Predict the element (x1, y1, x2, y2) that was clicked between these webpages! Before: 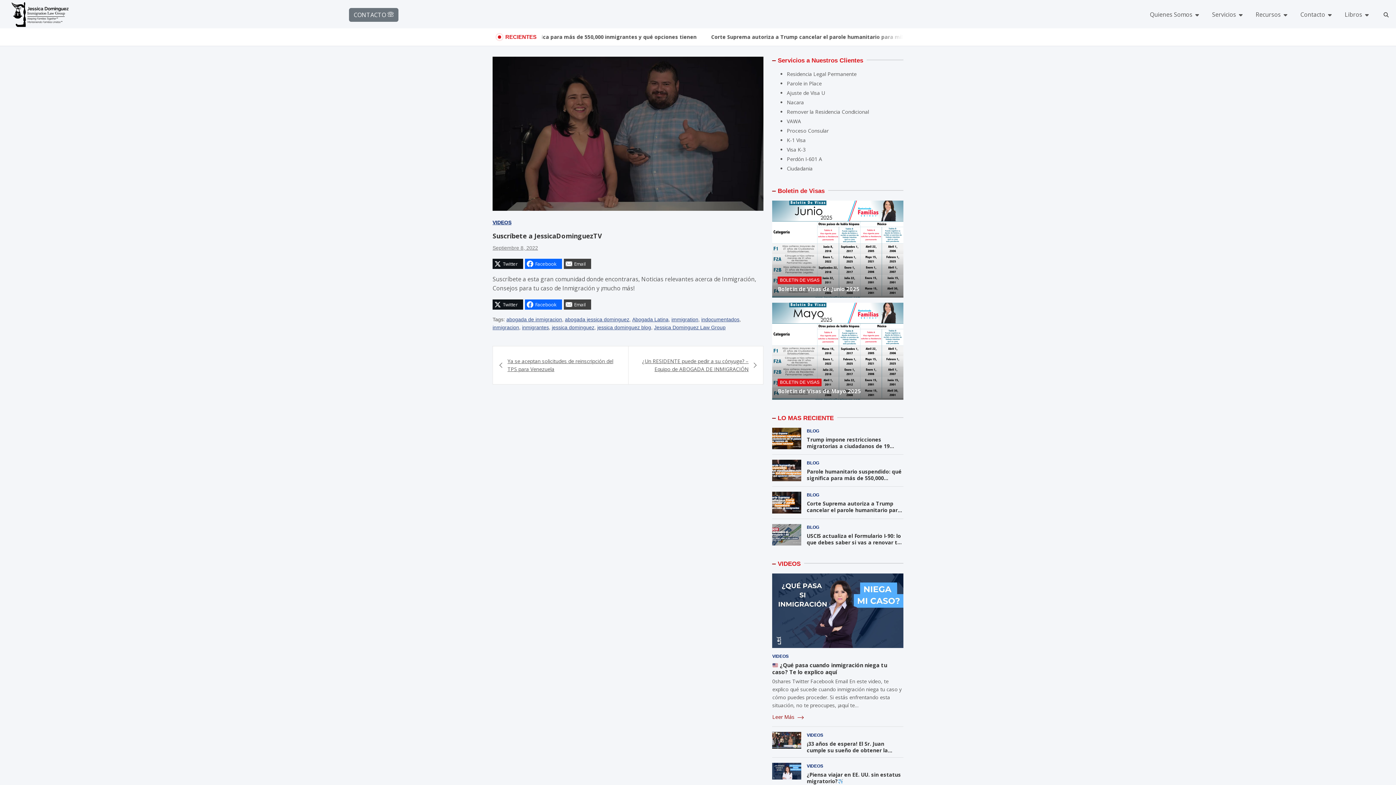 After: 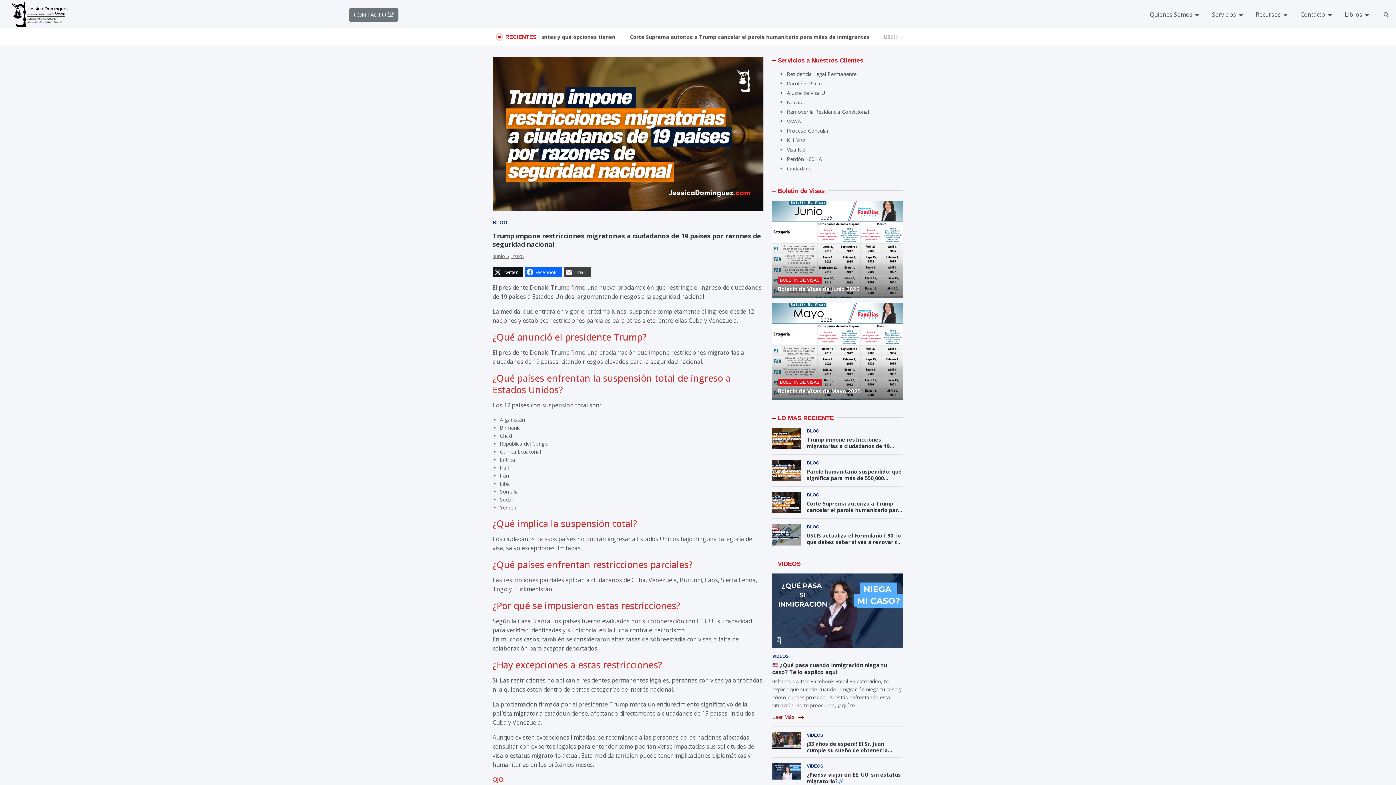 Action: label: Trump impone restricciones migratorias a ciudadanos de 19 países por razones de seguridad nacional bbox: (807, 436, 892, 462)